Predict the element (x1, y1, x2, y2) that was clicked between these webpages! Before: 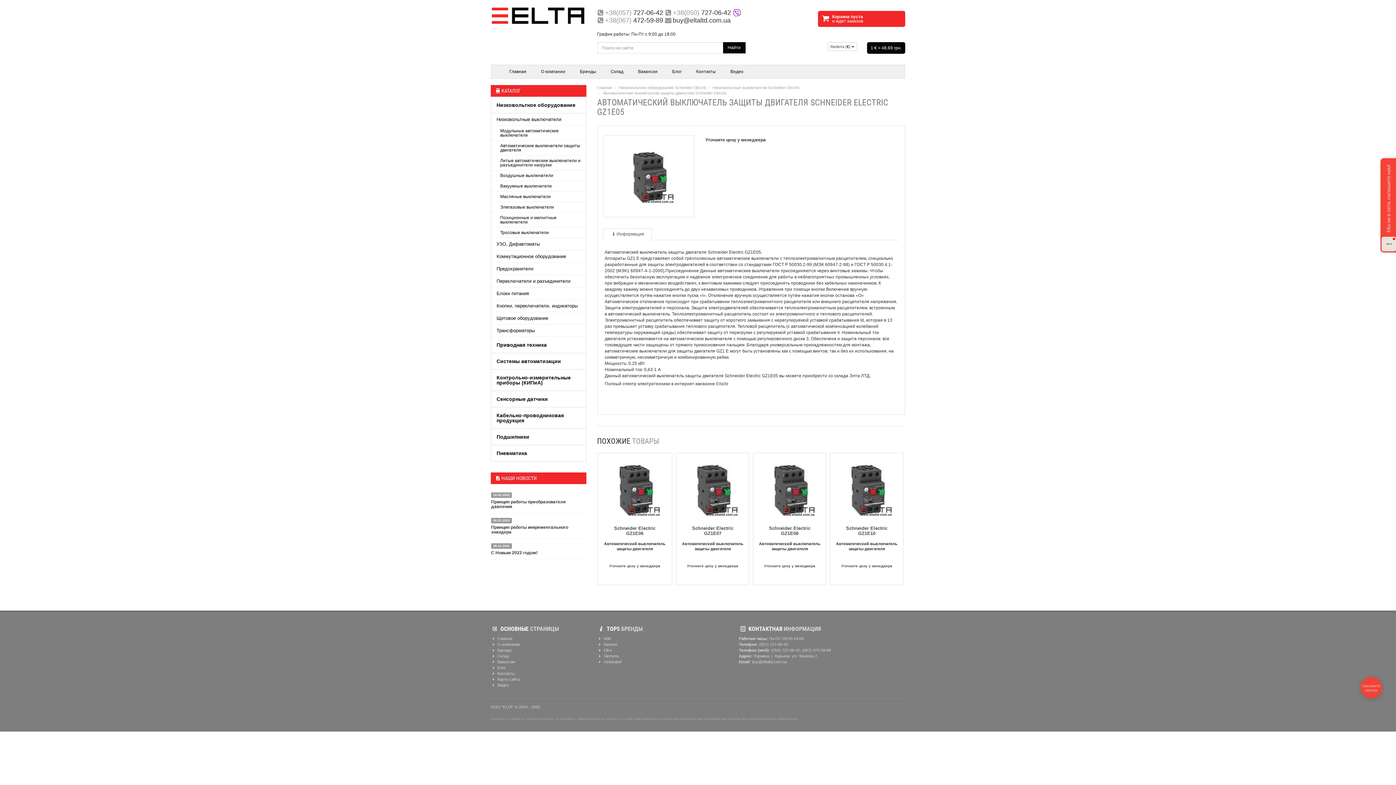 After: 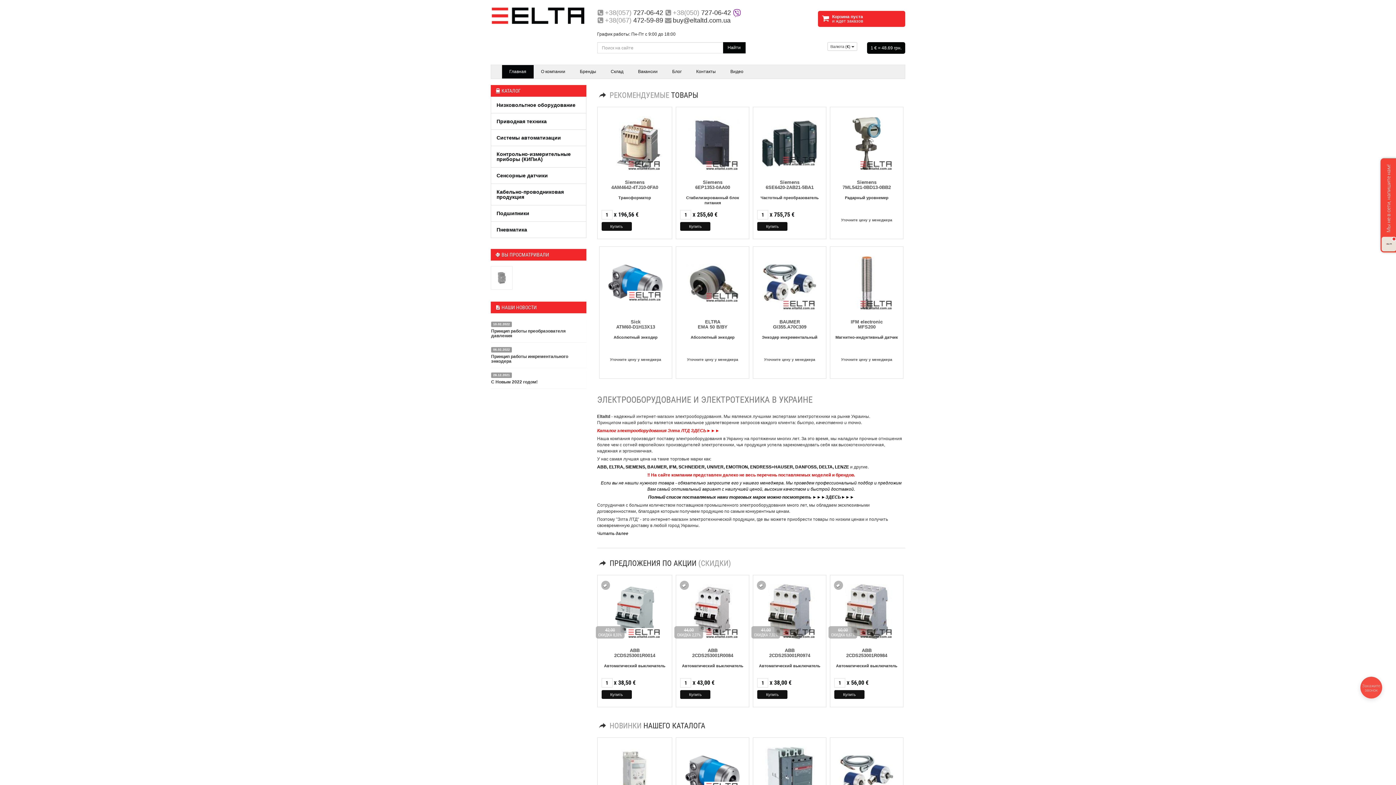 Action: label: Главная bbox: (502, 65, 533, 78)